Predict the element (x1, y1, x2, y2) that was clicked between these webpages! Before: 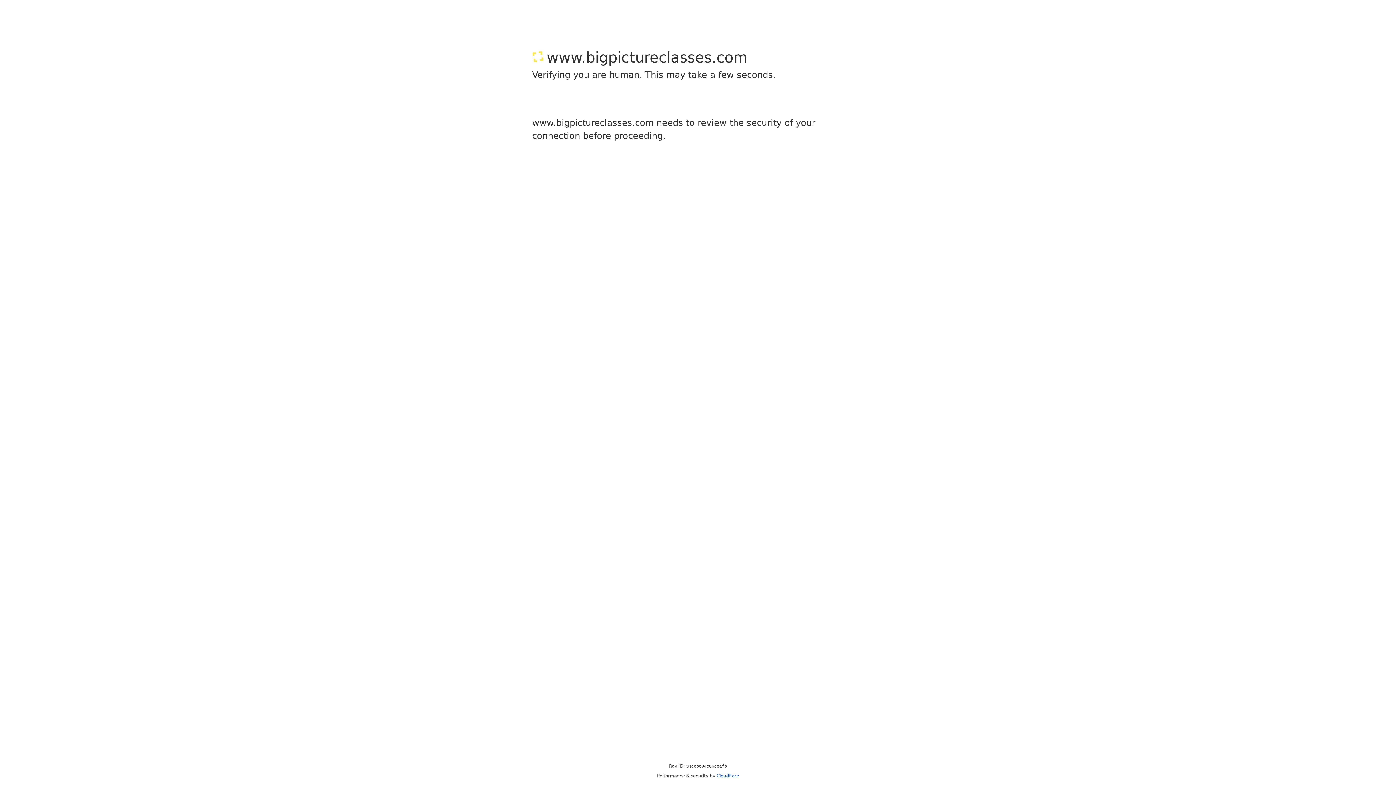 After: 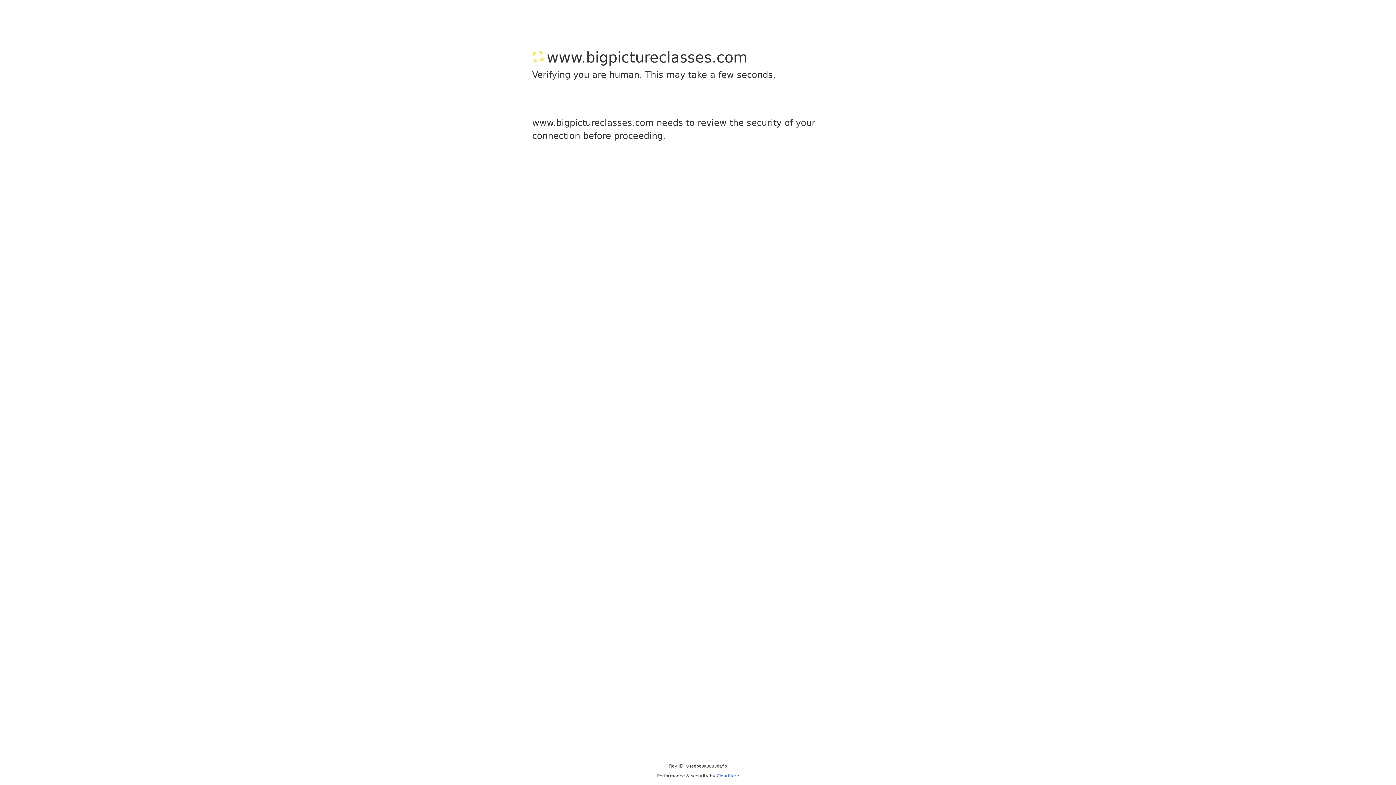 Action: bbox: (716, 773, 739, 778) label: Cloudflare